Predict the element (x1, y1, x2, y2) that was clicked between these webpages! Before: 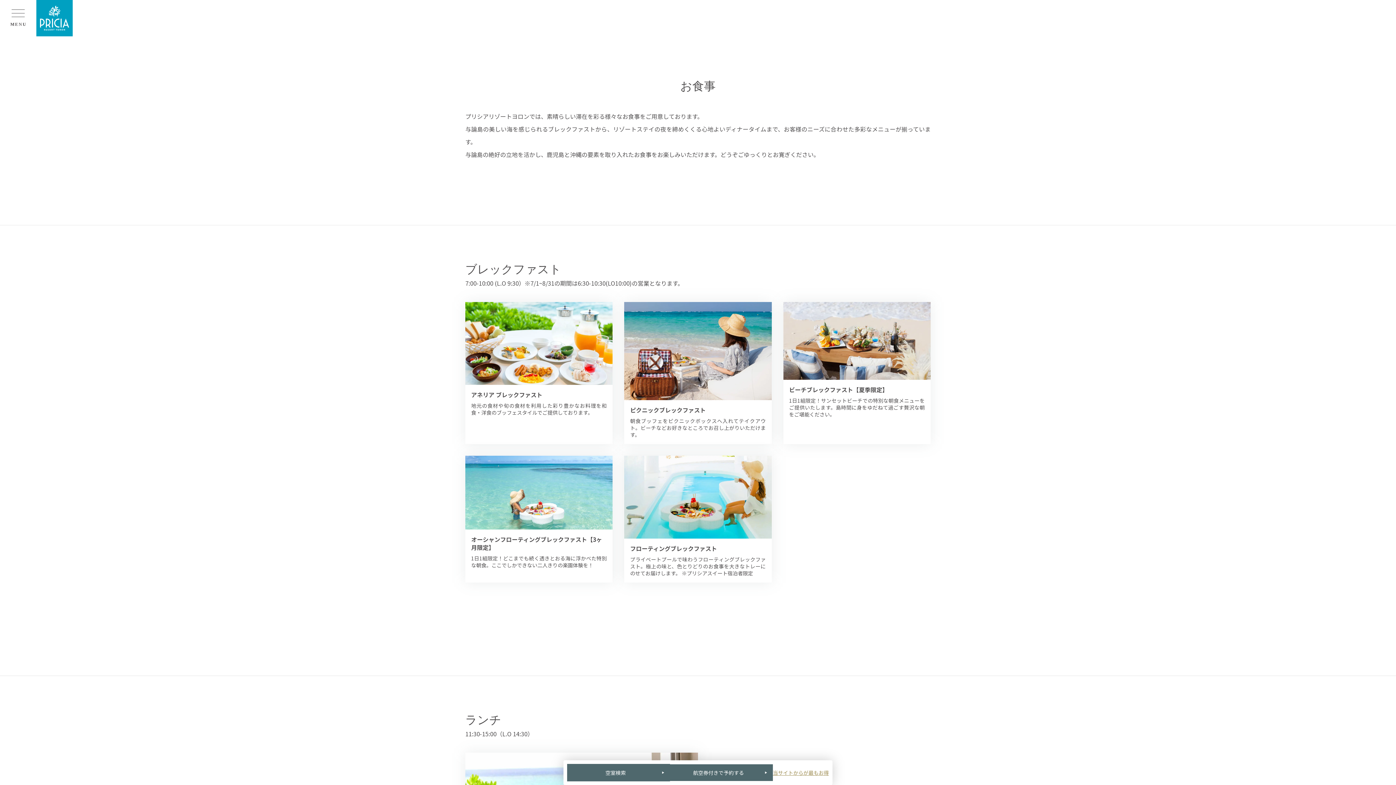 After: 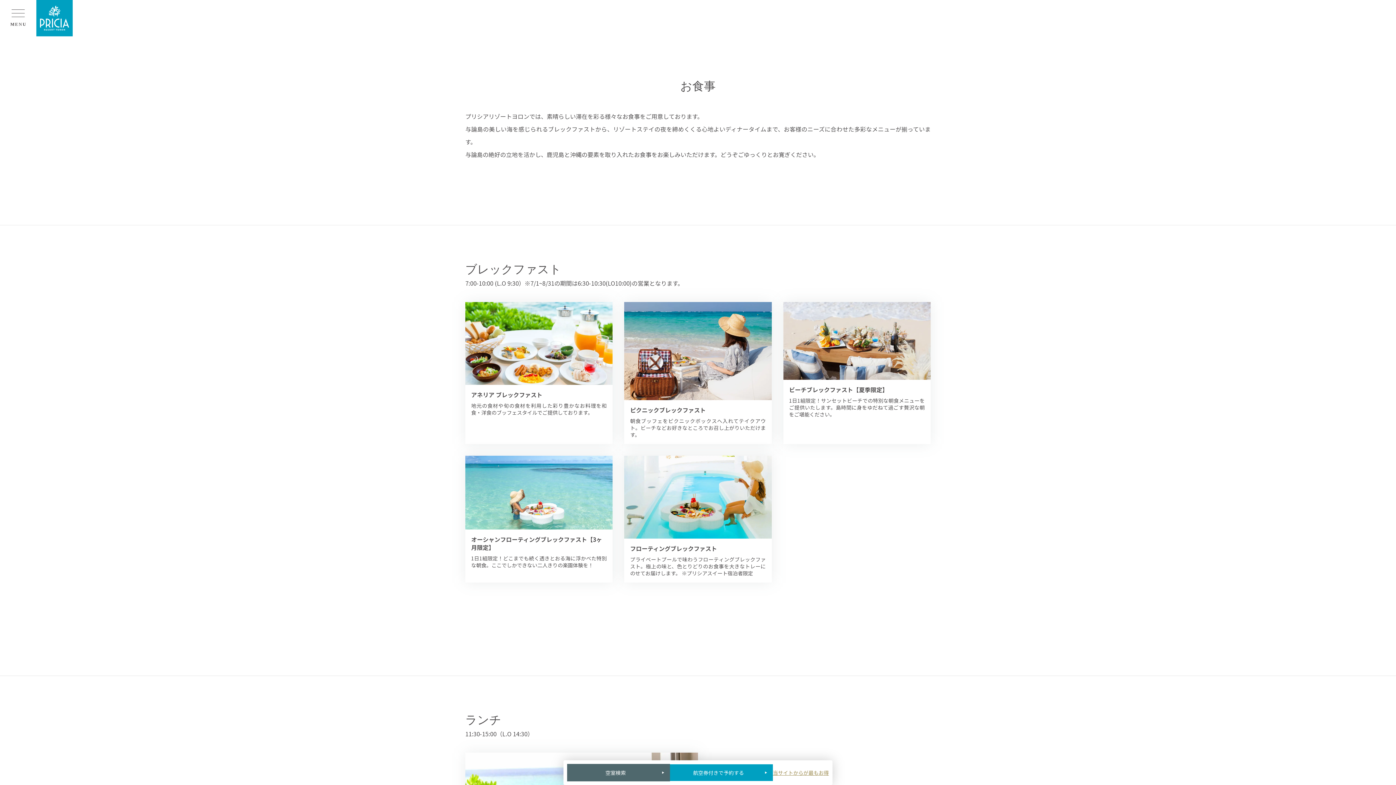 Action: label: 航空券付きで予約する bbox: (670, 764, 773, 781)